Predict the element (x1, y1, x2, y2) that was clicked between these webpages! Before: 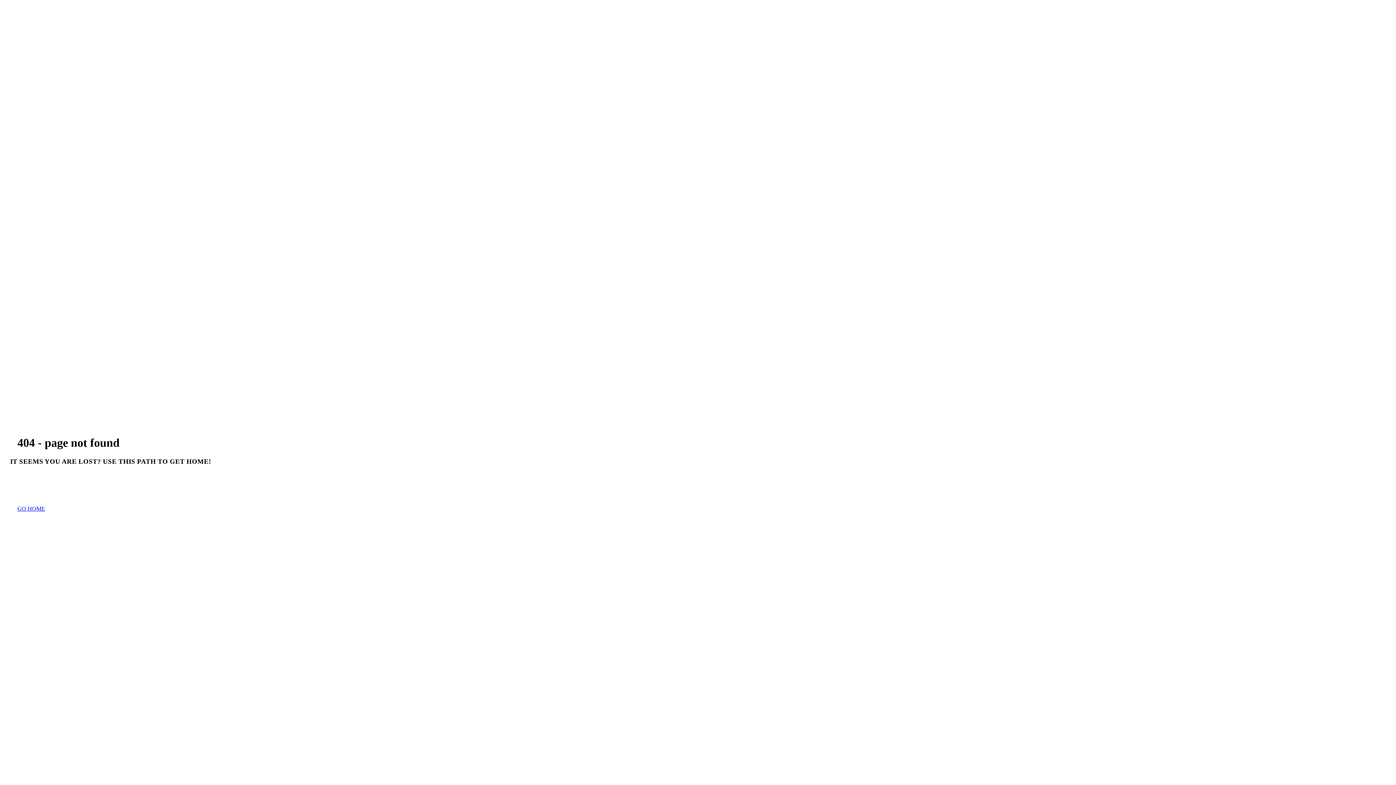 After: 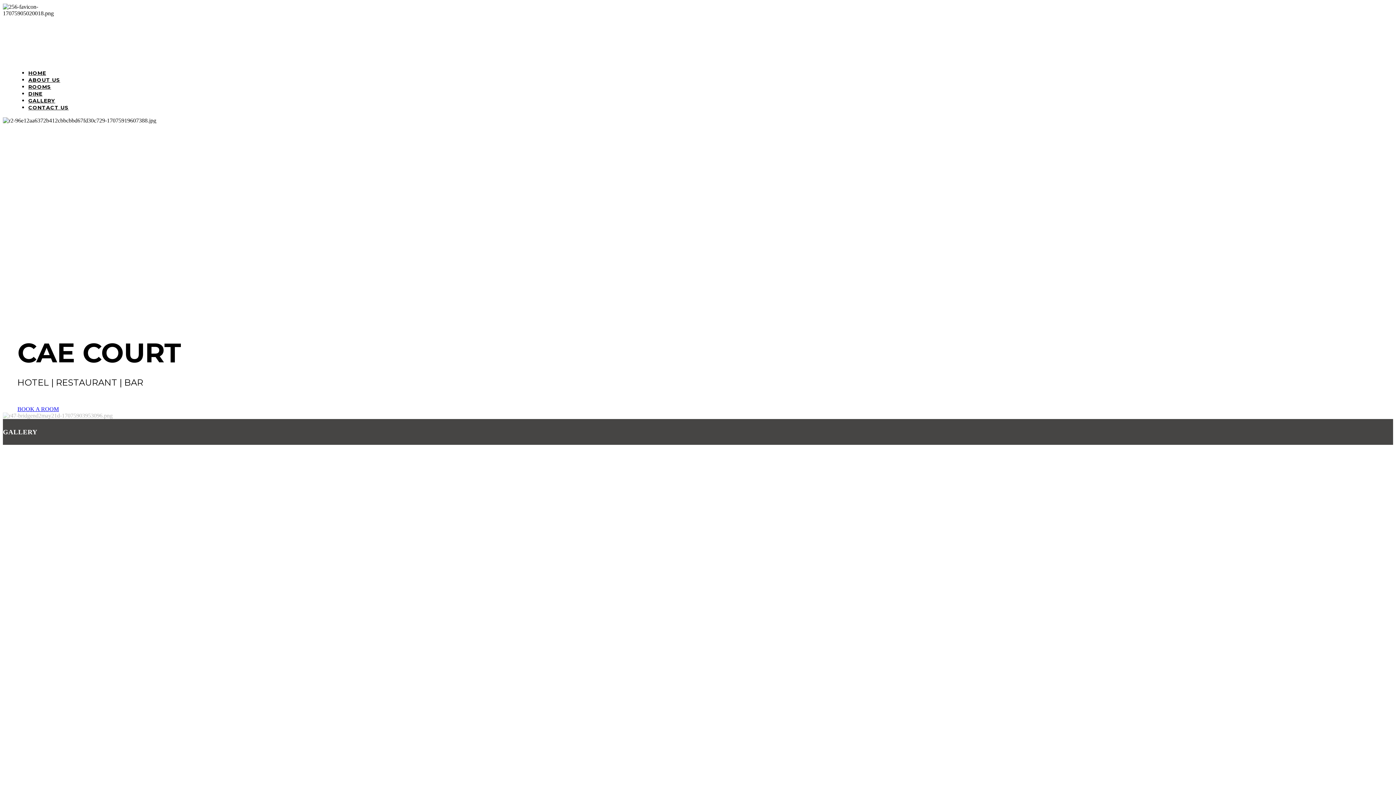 Action: bbox: (17, 505, 45, 512) label: GO HOME